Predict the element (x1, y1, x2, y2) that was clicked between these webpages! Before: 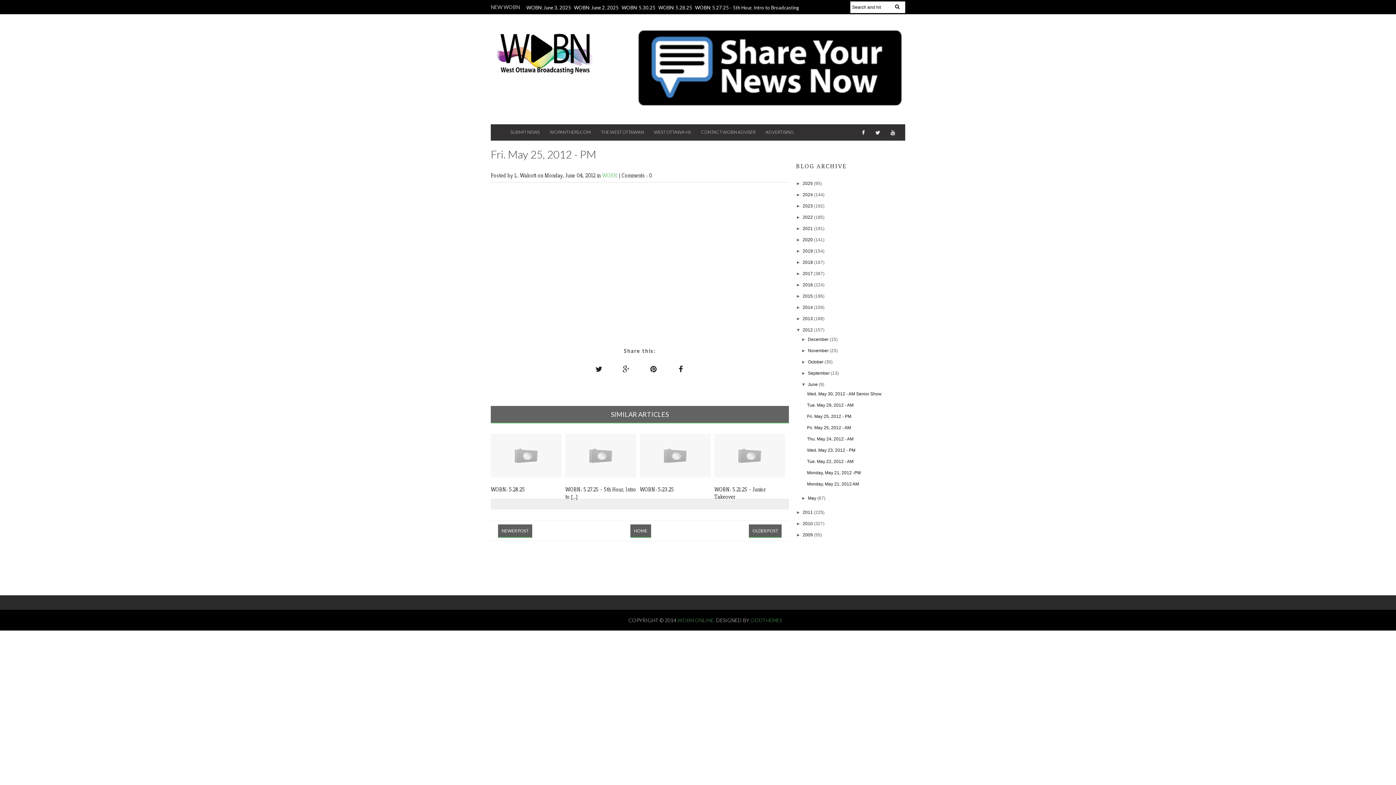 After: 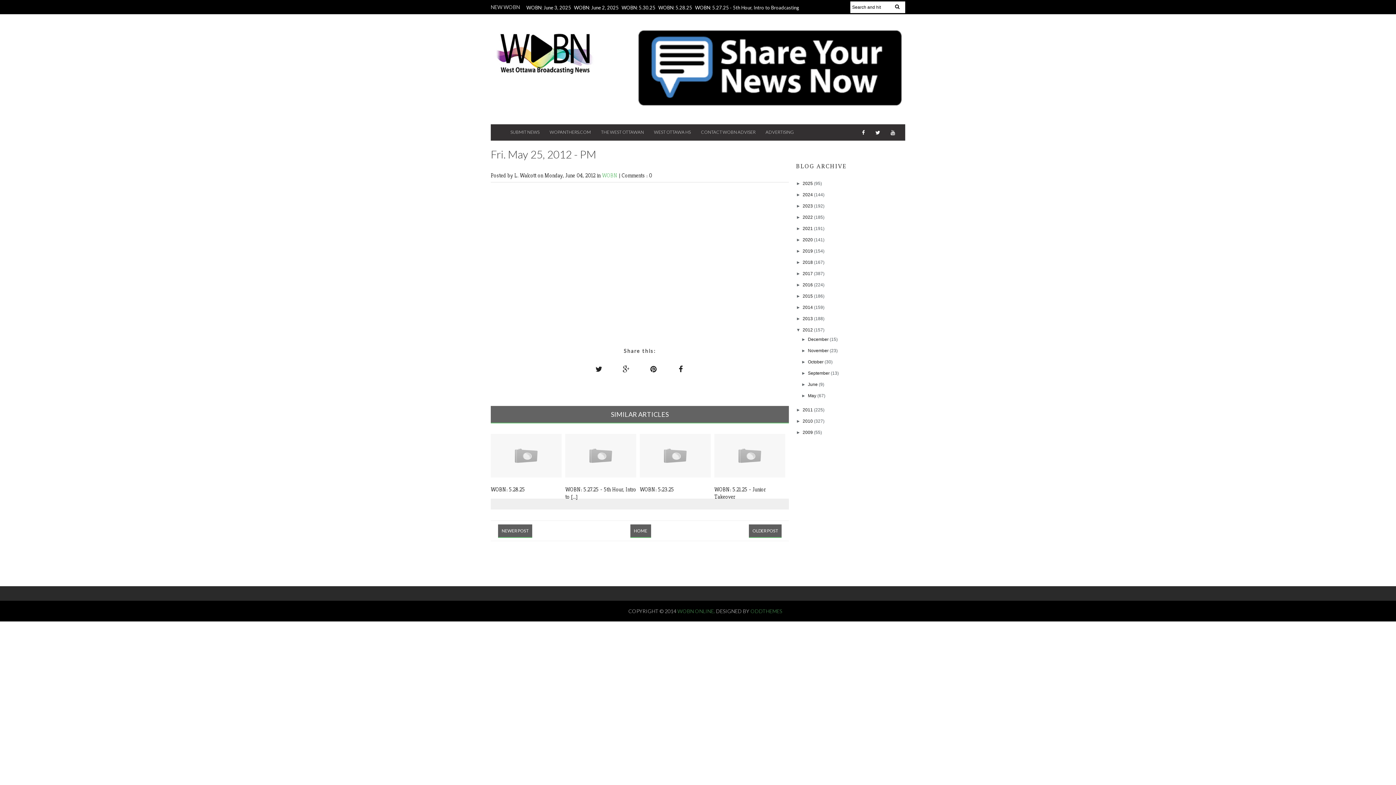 Action: bbox: (801, 382, 808, 387) label: ▼  